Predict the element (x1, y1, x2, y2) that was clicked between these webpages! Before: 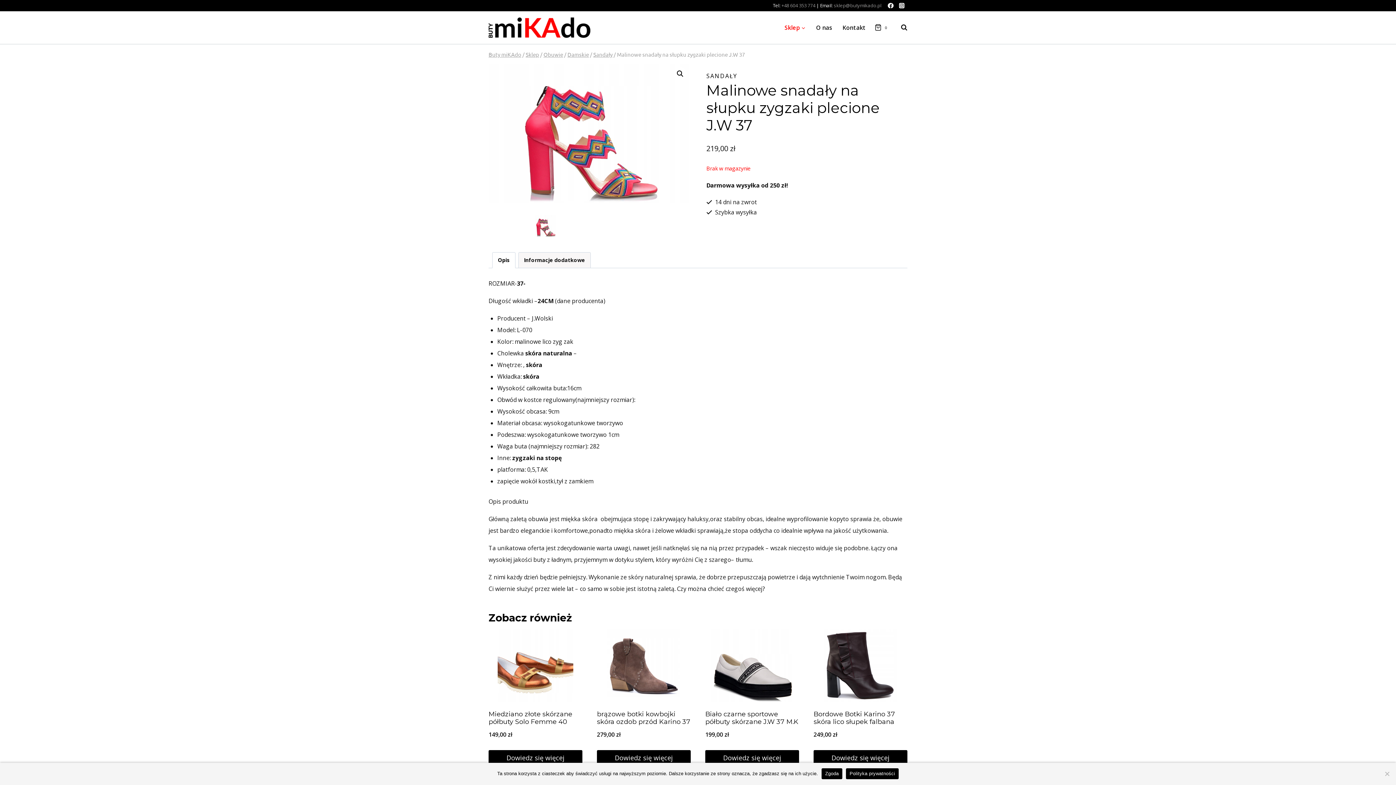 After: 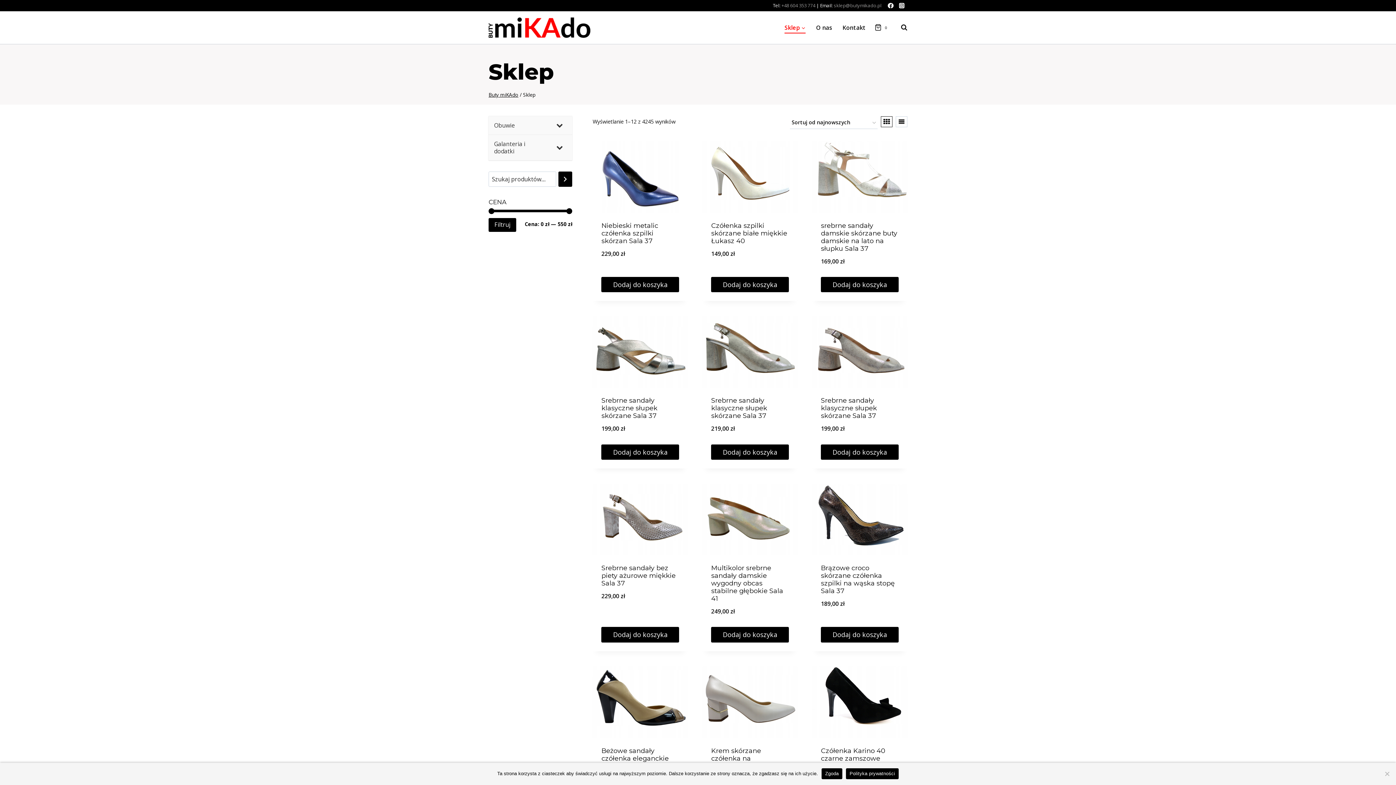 Action: bbox: (779, 21, 811, 33) label: Sklep